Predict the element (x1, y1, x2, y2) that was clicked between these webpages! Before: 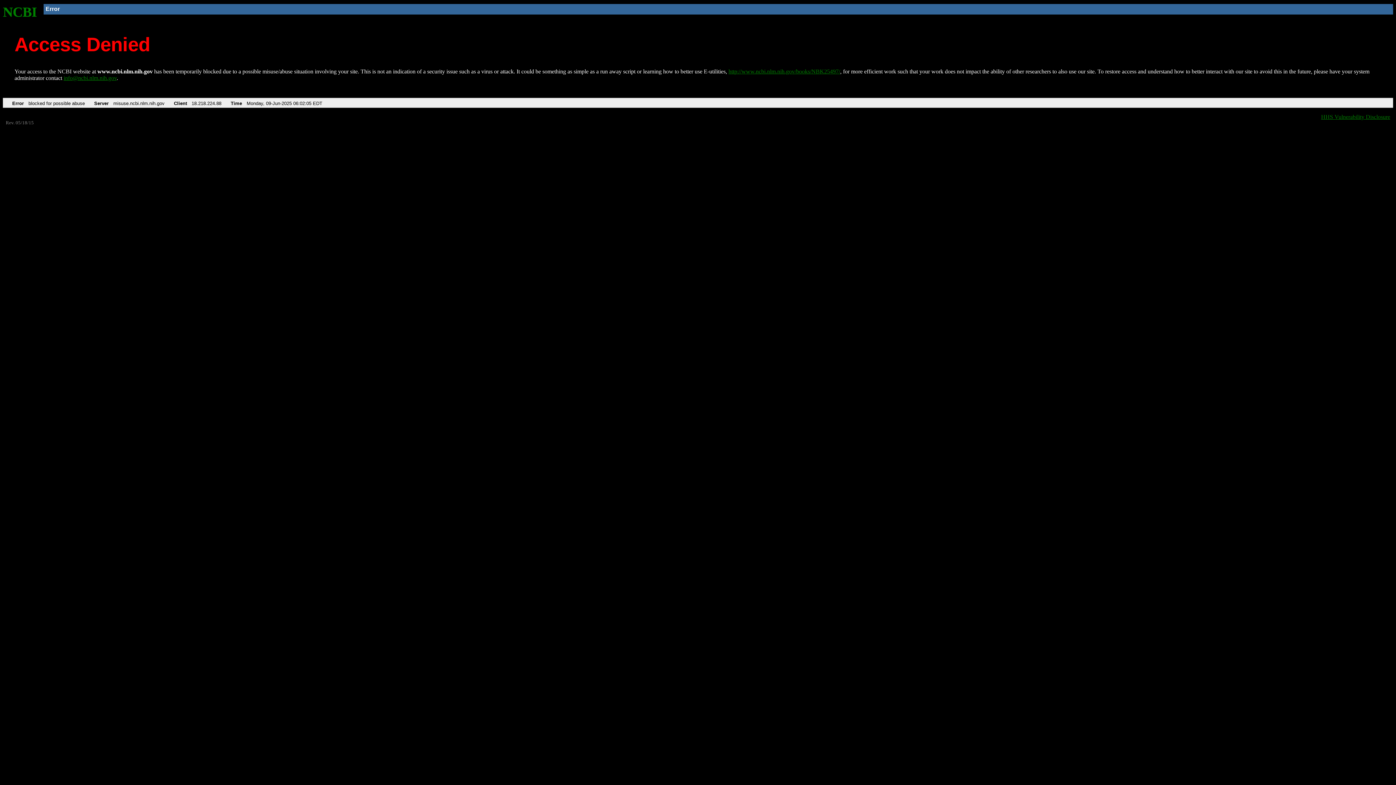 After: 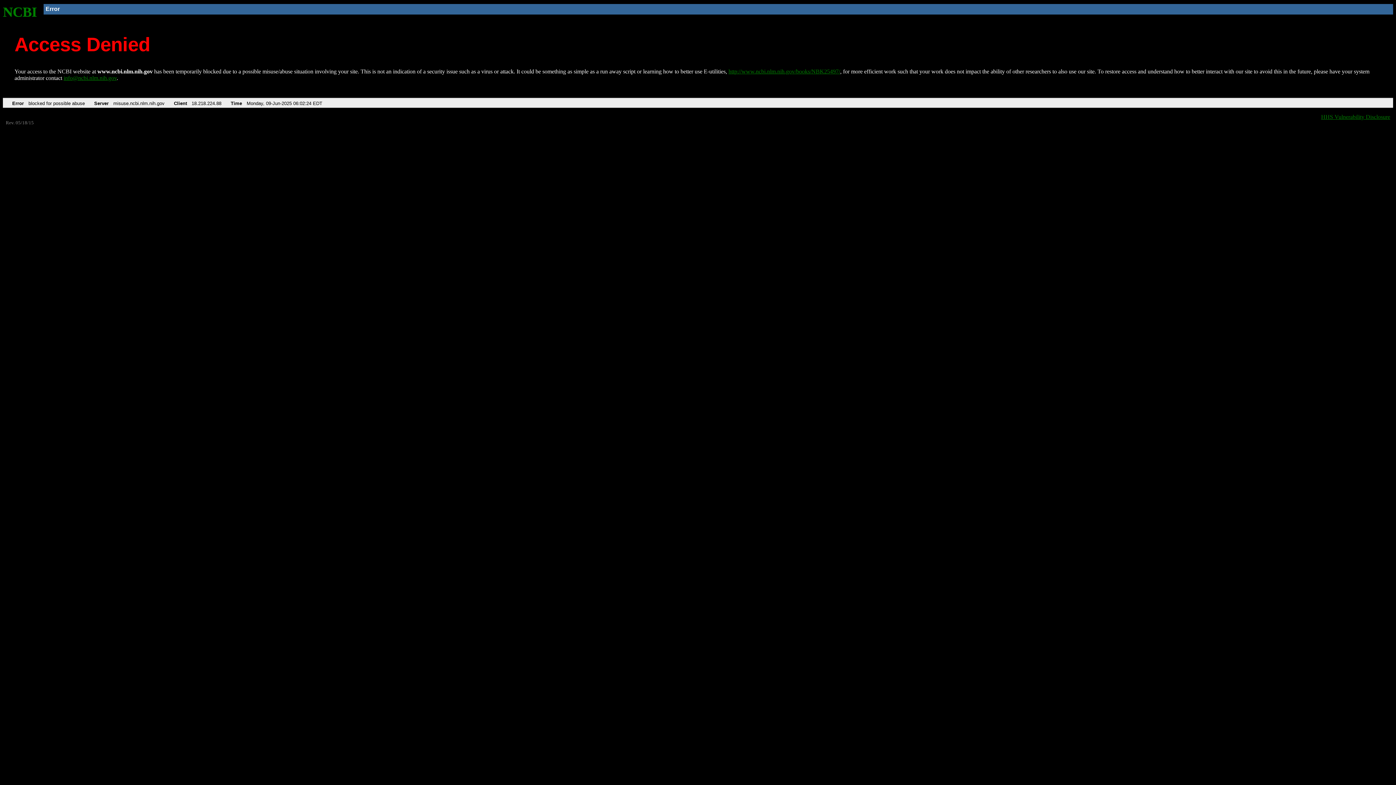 Action: label: NCBI bbox: (2, 4, 37, 19)